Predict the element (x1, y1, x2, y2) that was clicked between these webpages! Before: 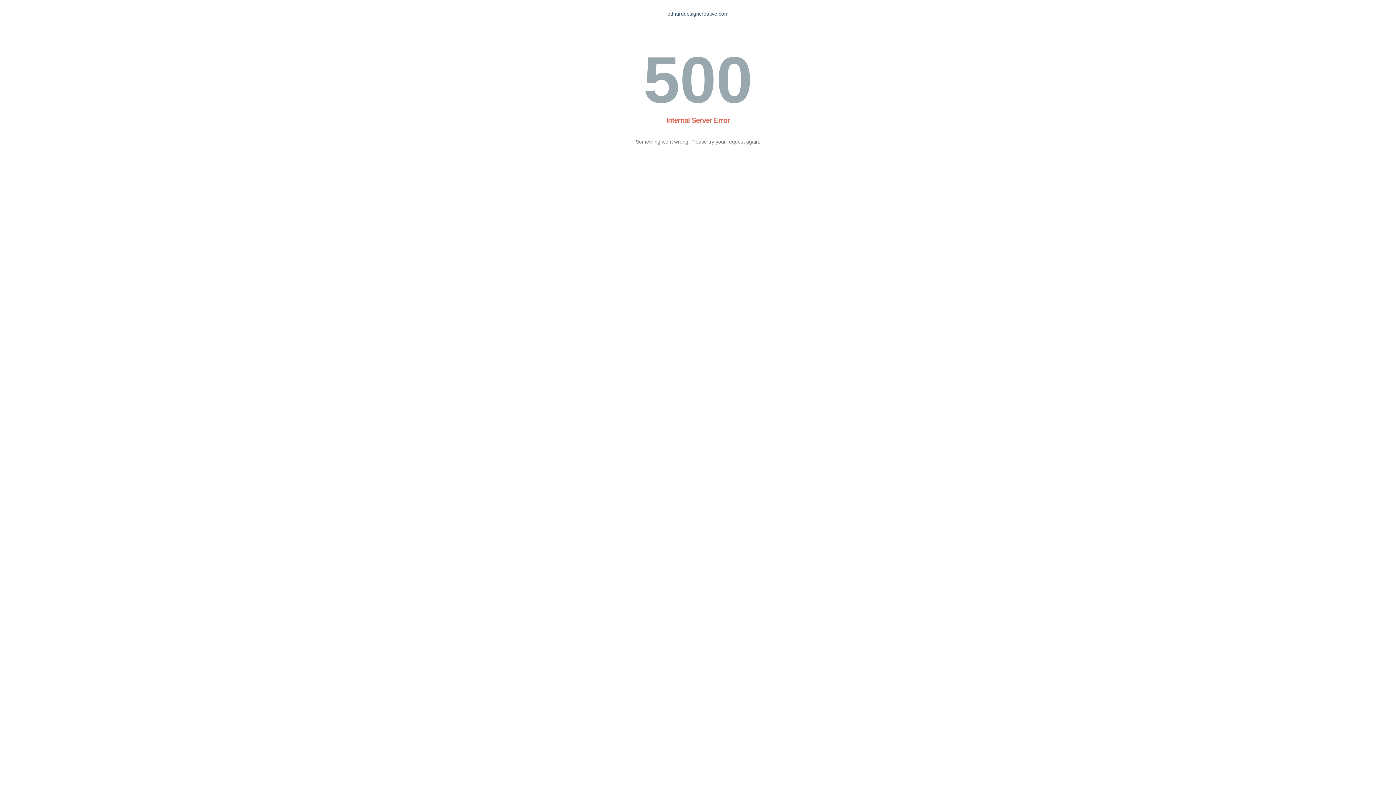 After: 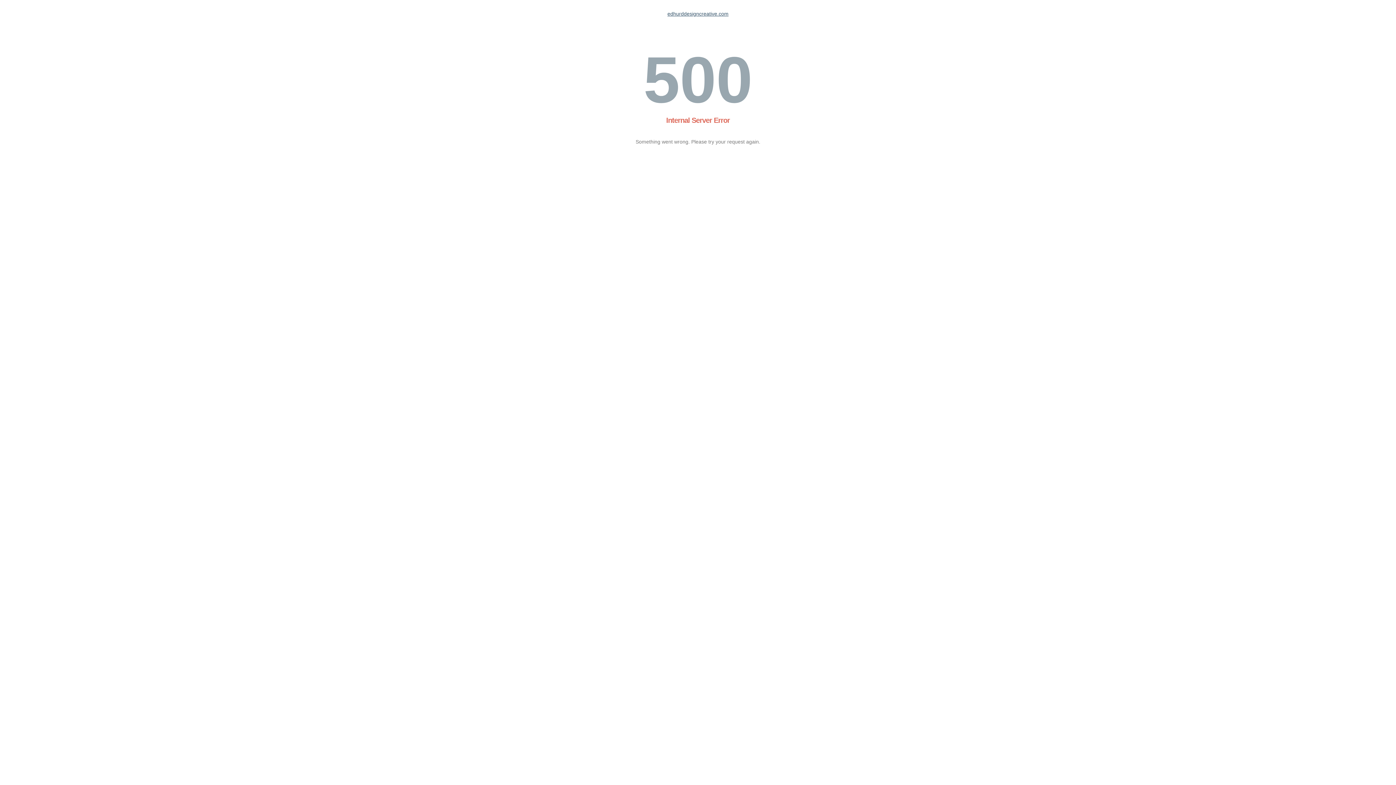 Action: bbox: (667, 10, 728, 16) label: edhurddesigncreative.com